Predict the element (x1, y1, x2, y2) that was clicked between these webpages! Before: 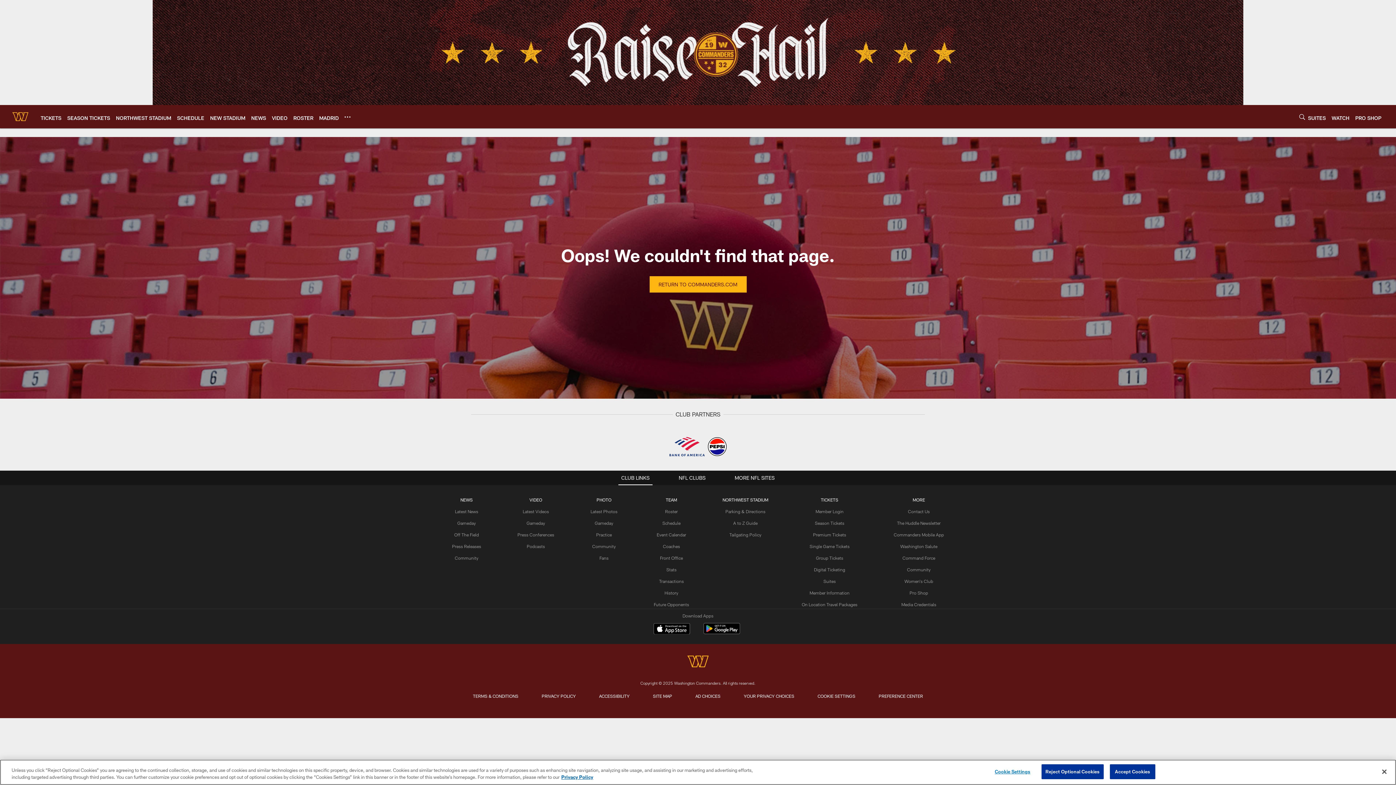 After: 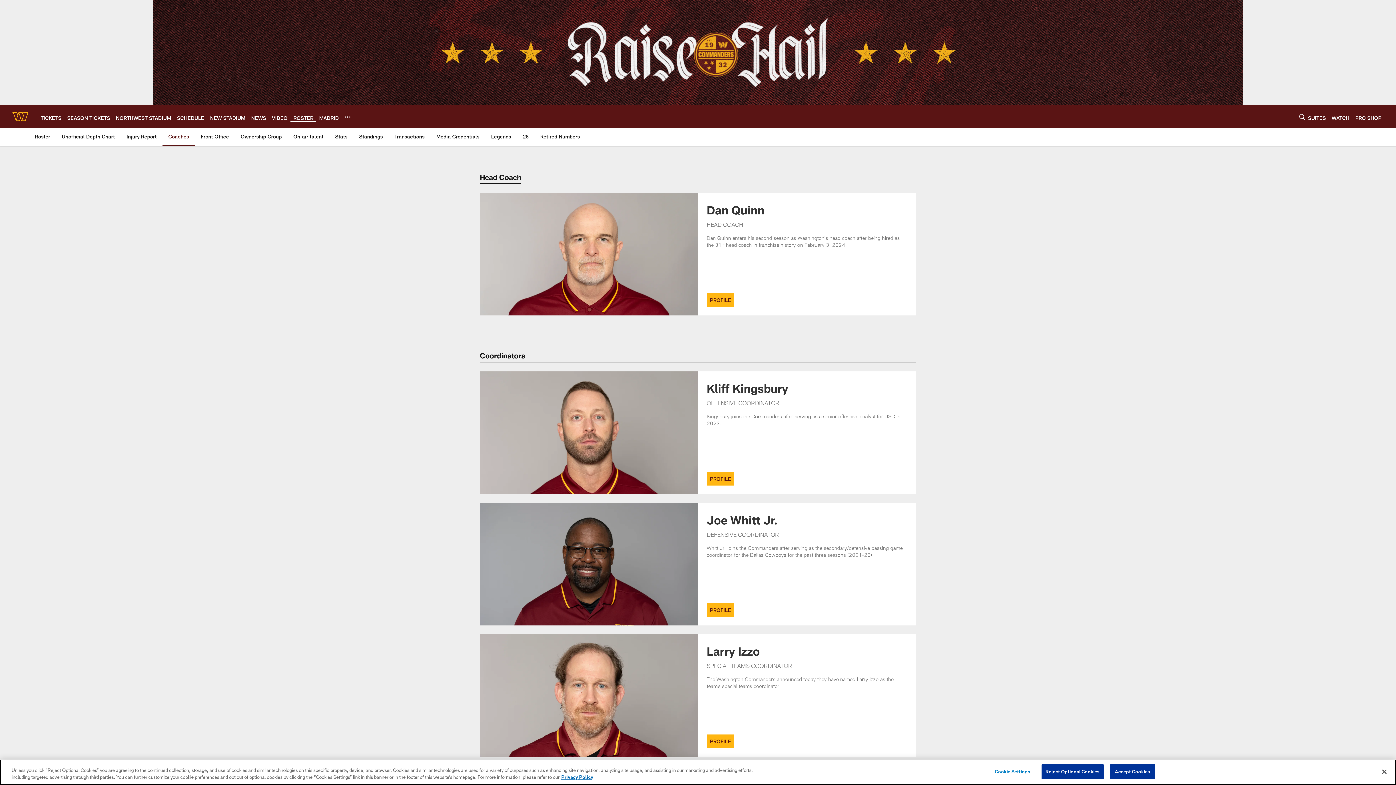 Action: bbox: (663, 544, 680, 549) label: Coaches